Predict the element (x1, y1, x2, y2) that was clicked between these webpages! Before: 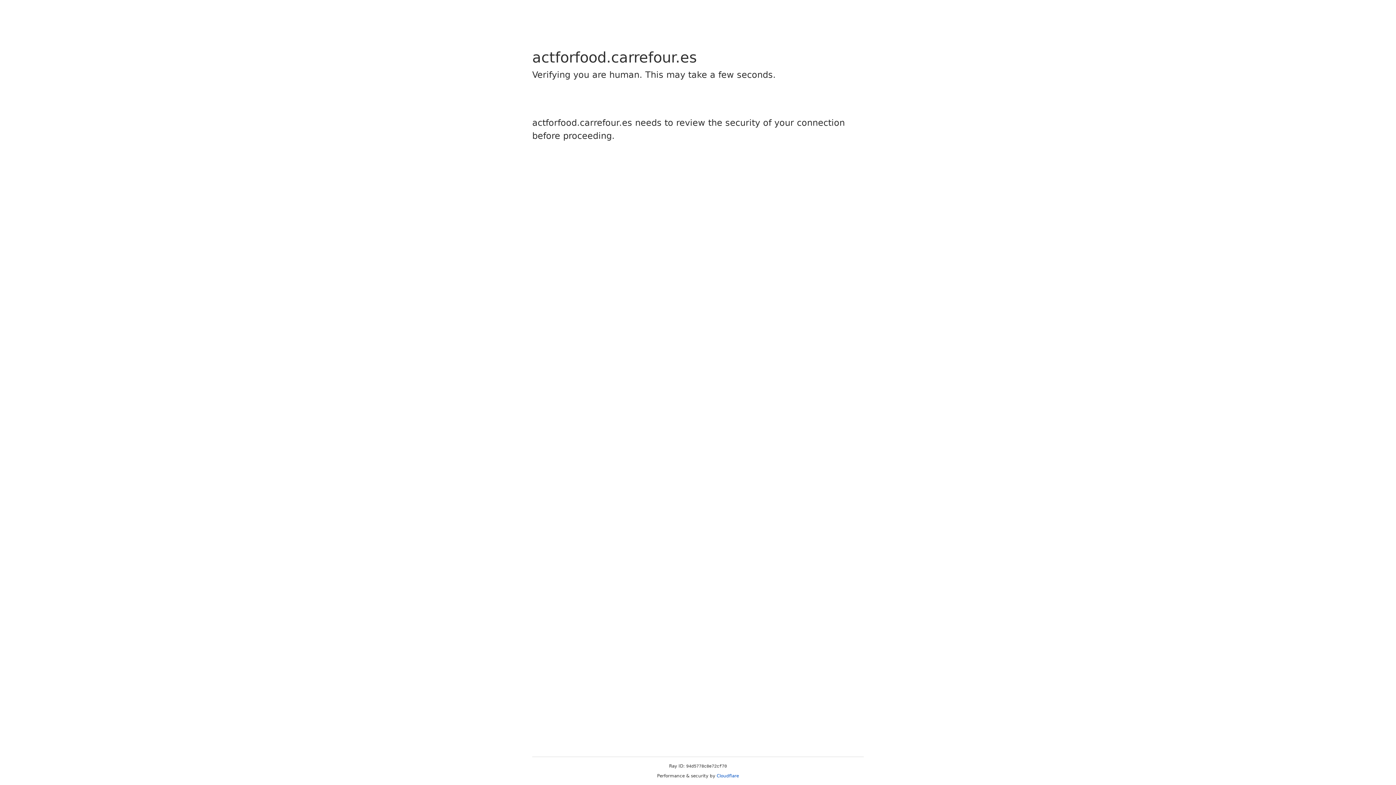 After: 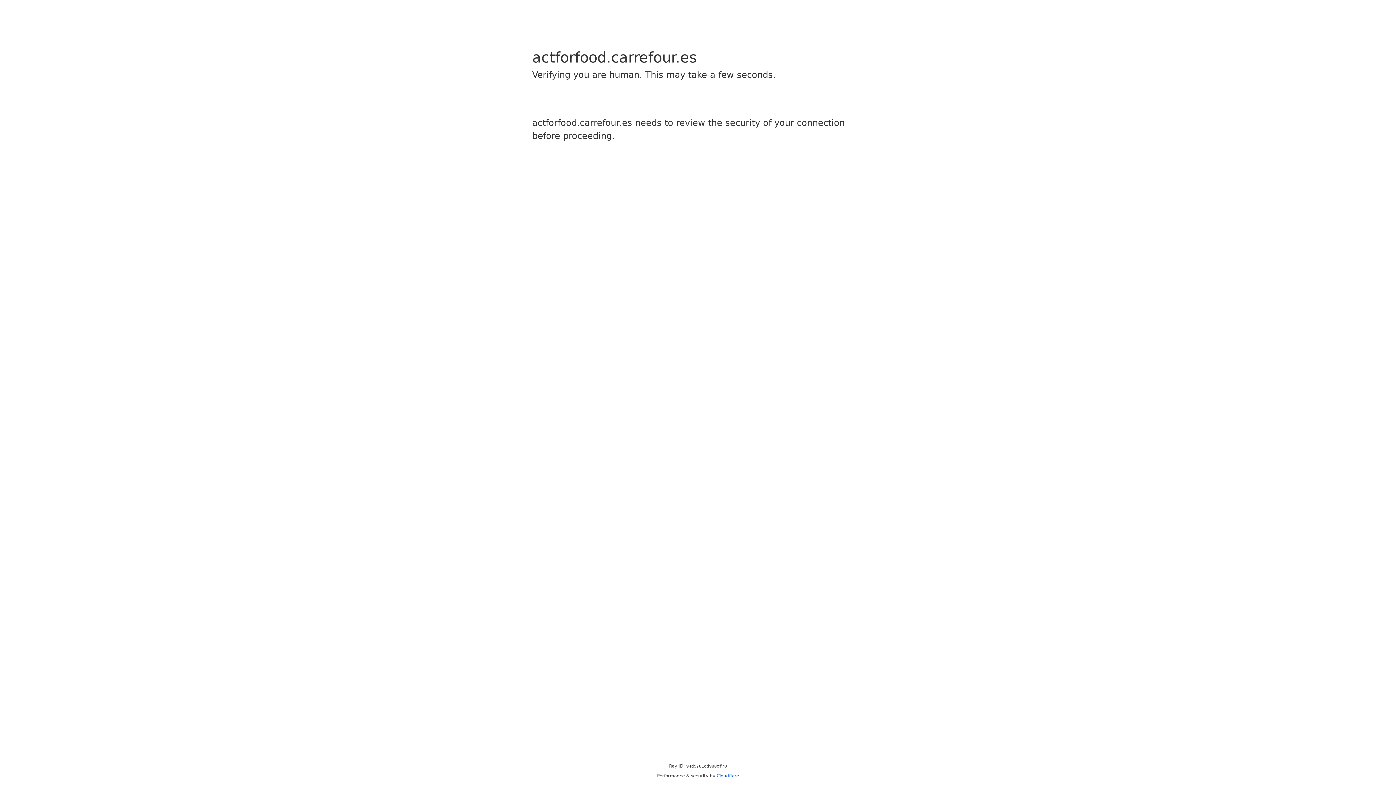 Action: label: Cloudflare bbox: (716, 773, 739, 778)